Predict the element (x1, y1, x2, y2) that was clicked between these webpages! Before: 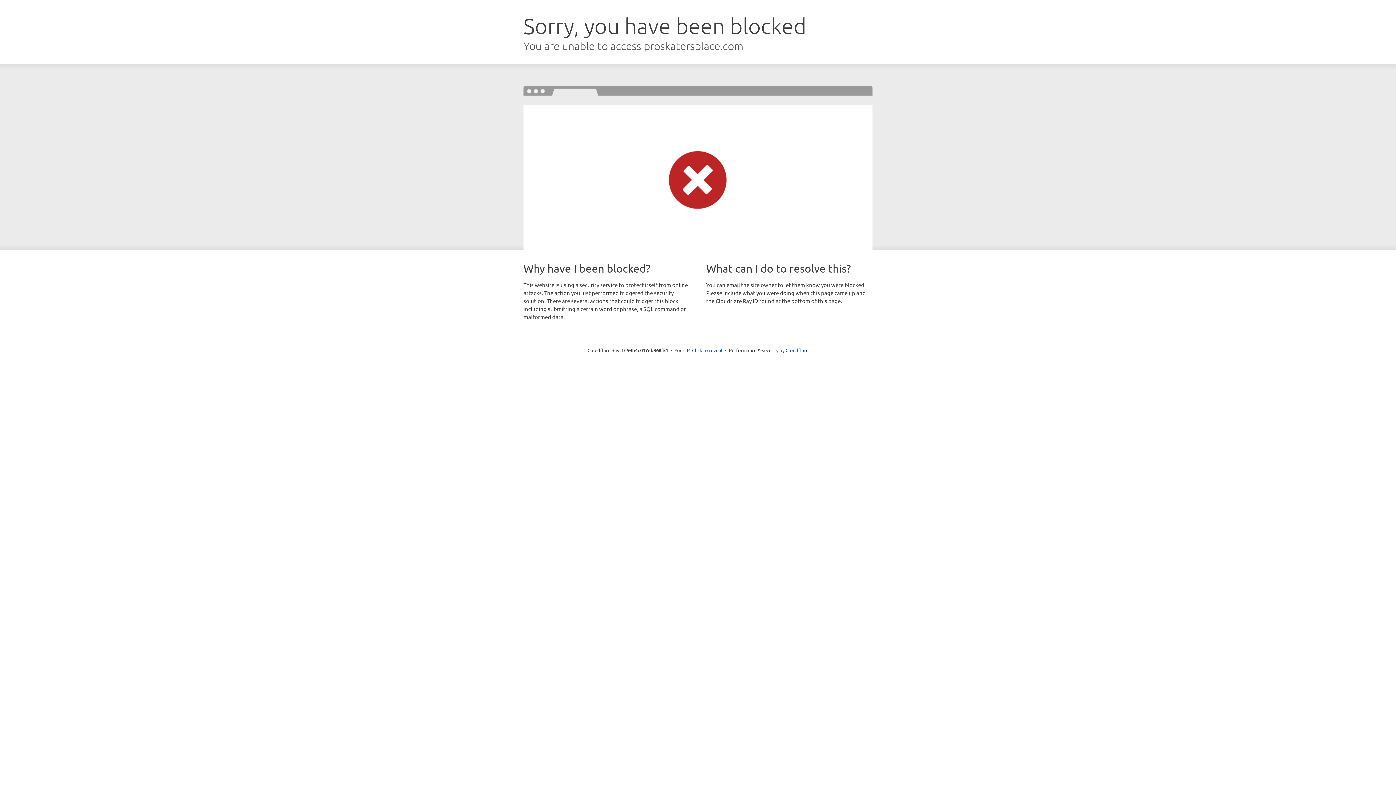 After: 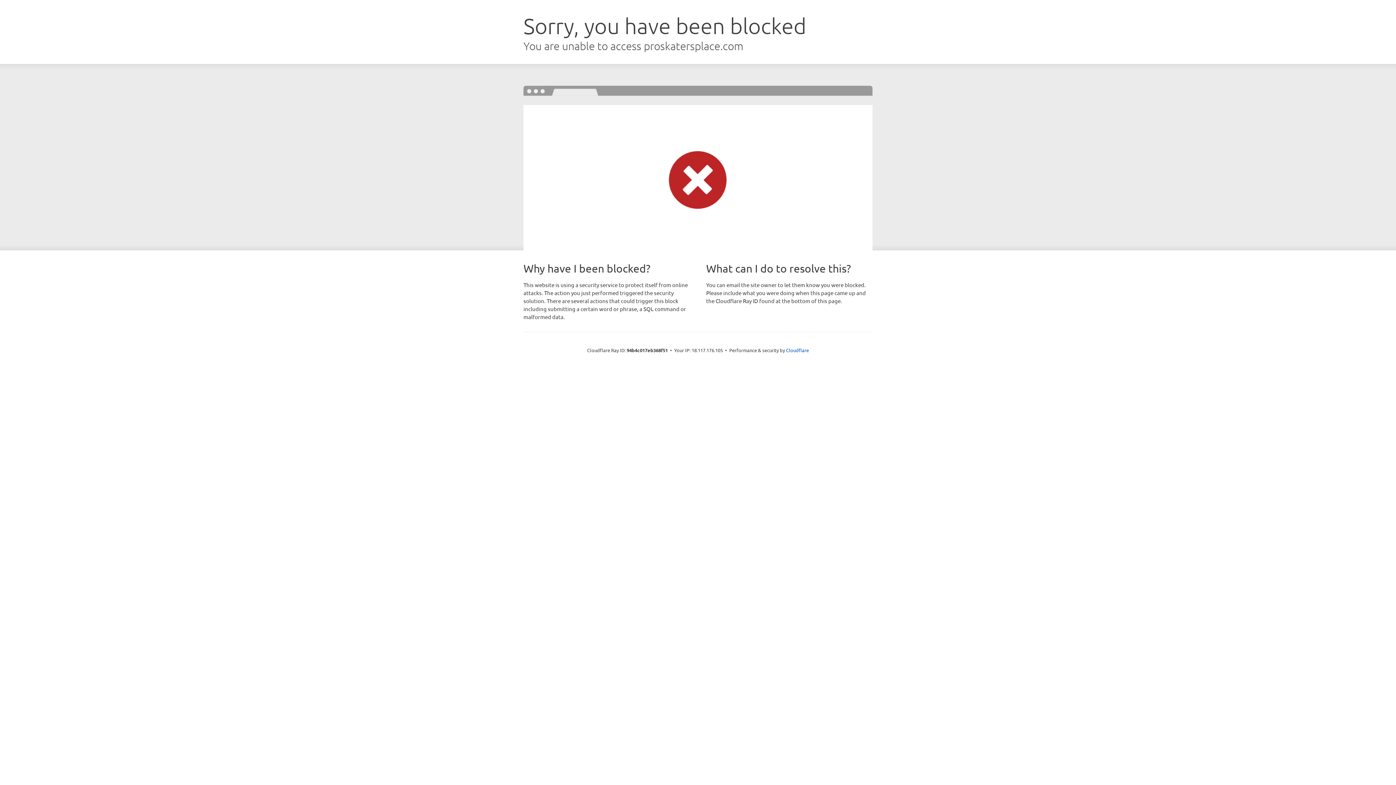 Action: bbox: (692, 346, 722, 353) label: Click to reveal